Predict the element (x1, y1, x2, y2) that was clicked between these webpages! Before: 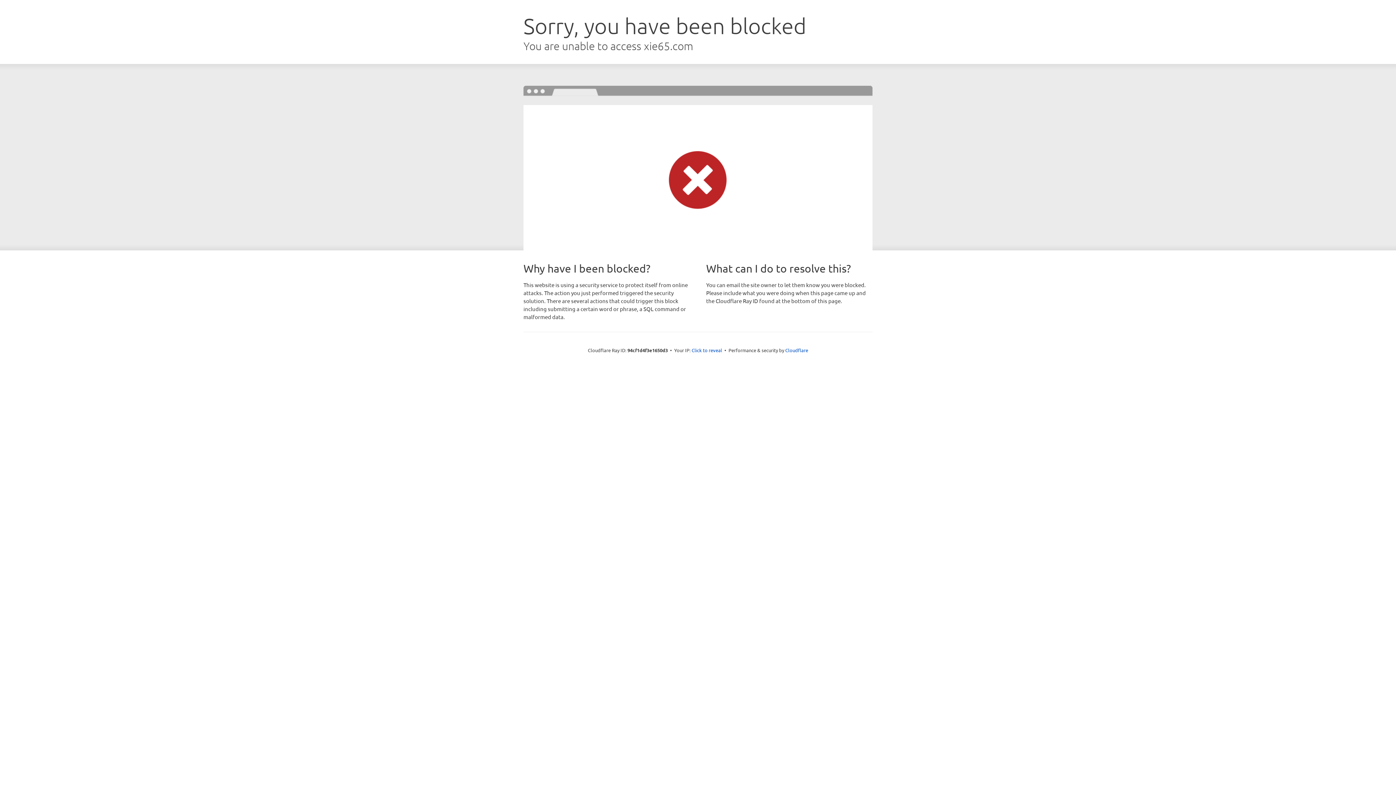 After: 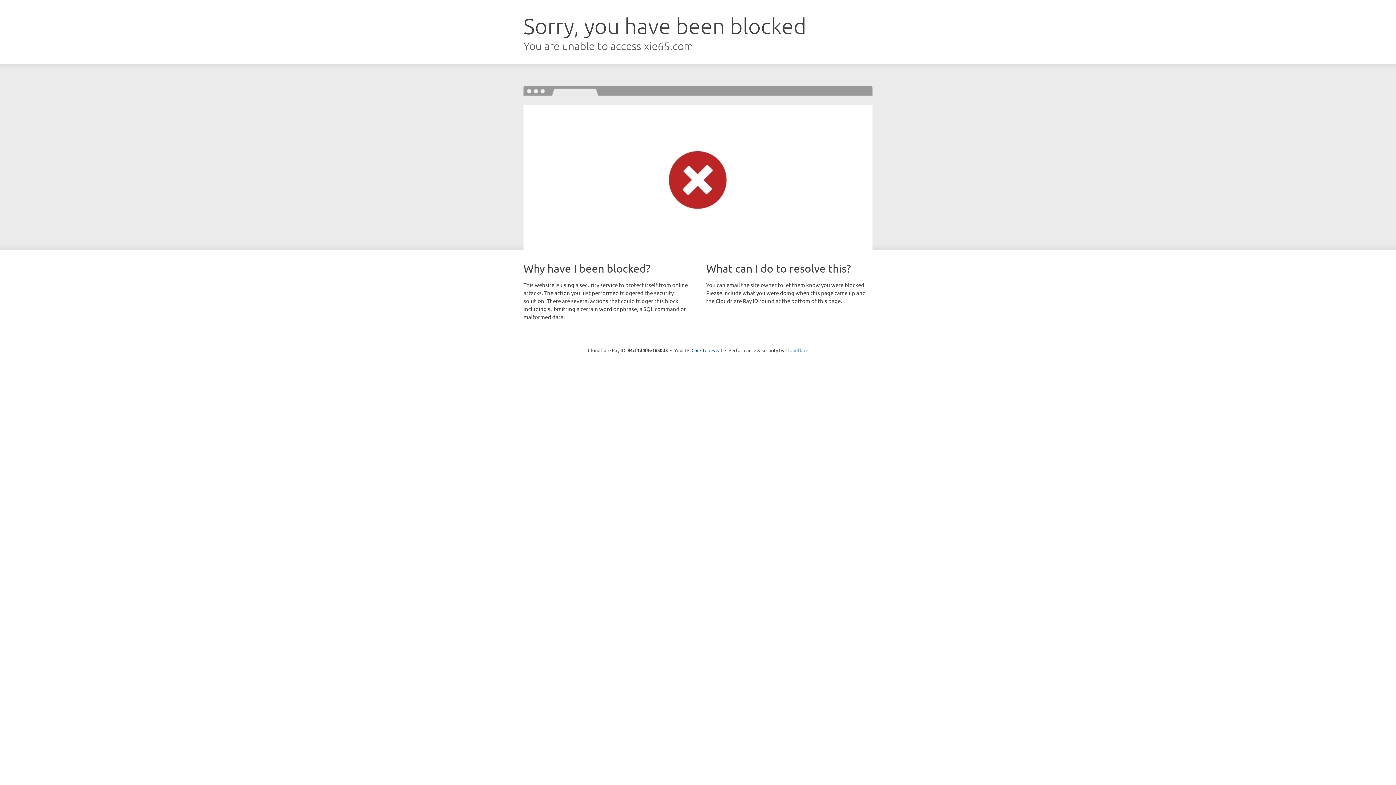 Action: label: Cloudflare bbox: (785, 347, 808, 353)